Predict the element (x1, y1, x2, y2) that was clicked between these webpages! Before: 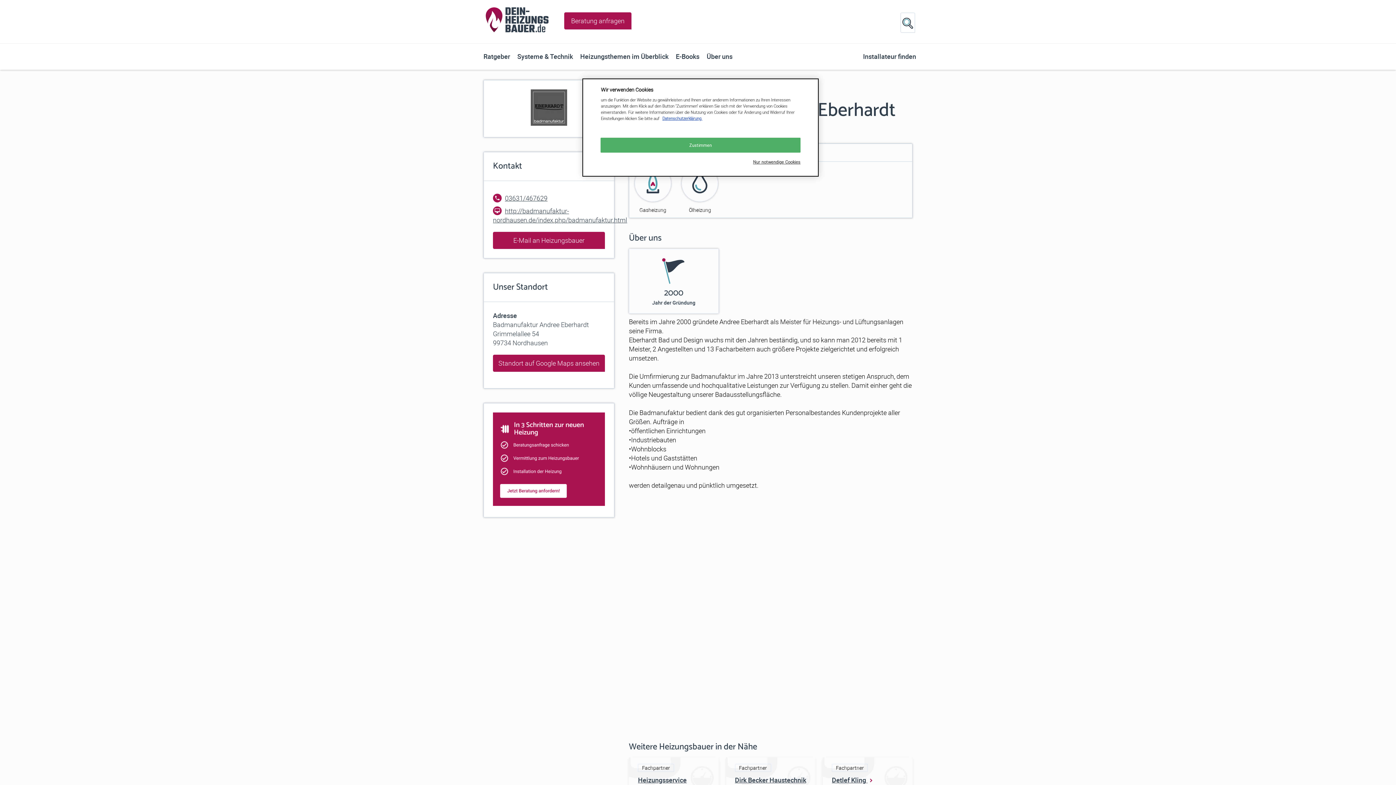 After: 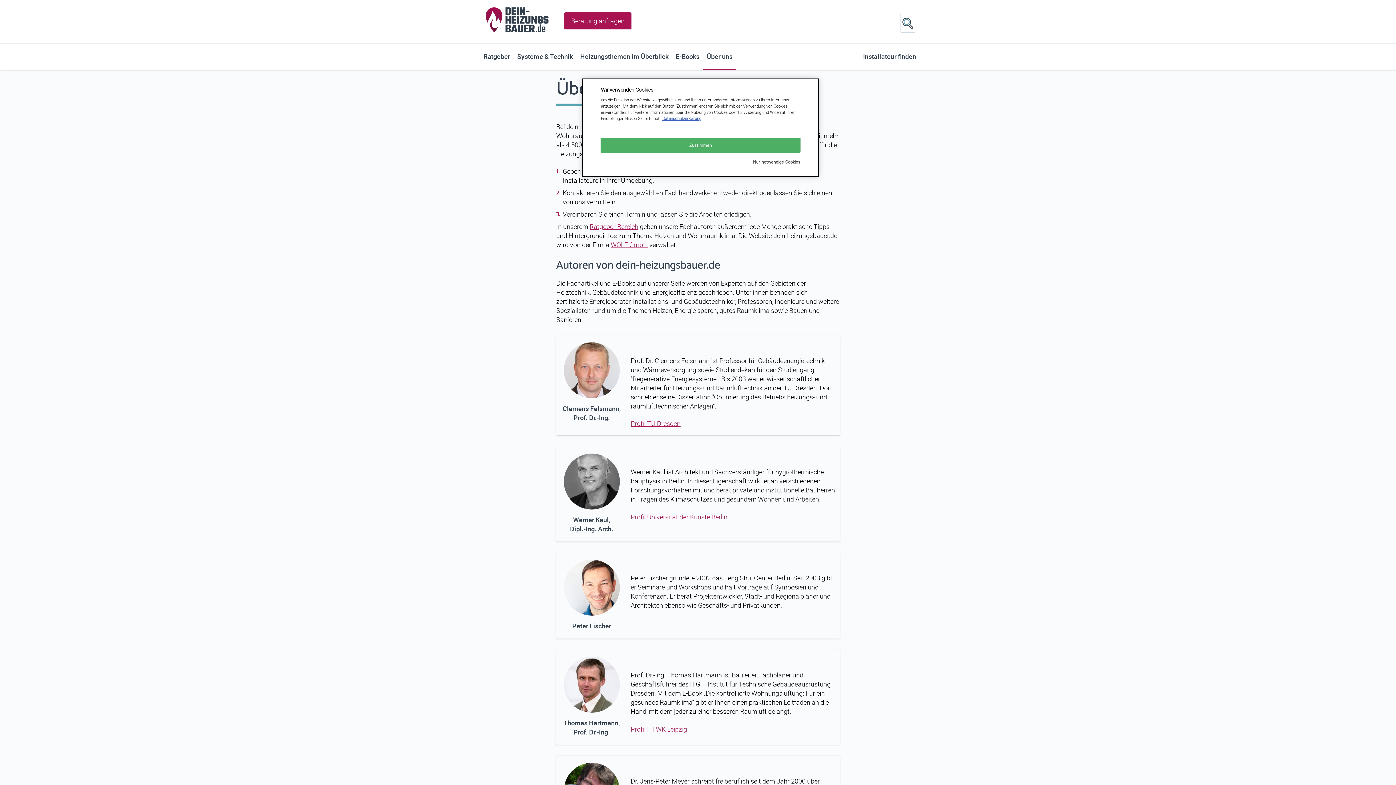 Action: bbox: (706, 43, 732, 69) label: Über uns